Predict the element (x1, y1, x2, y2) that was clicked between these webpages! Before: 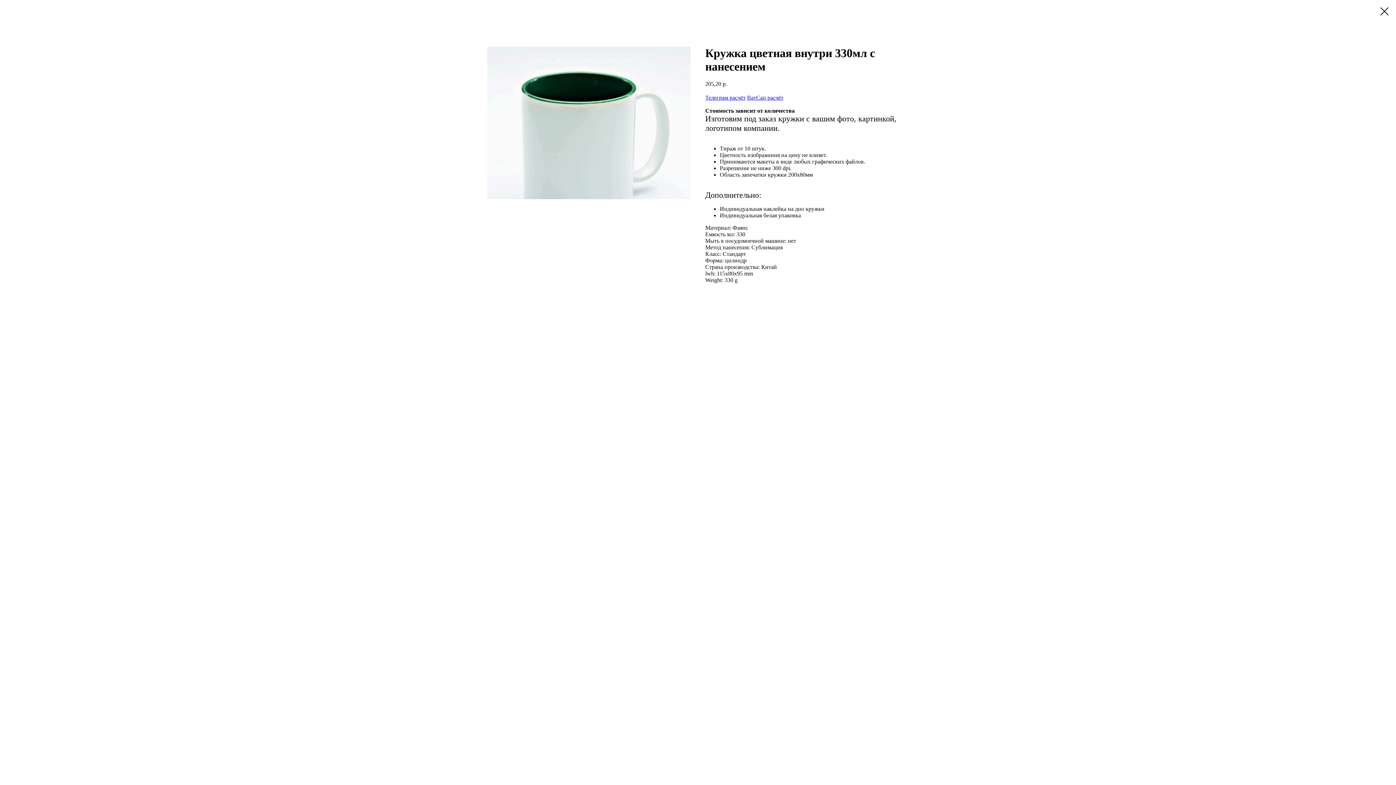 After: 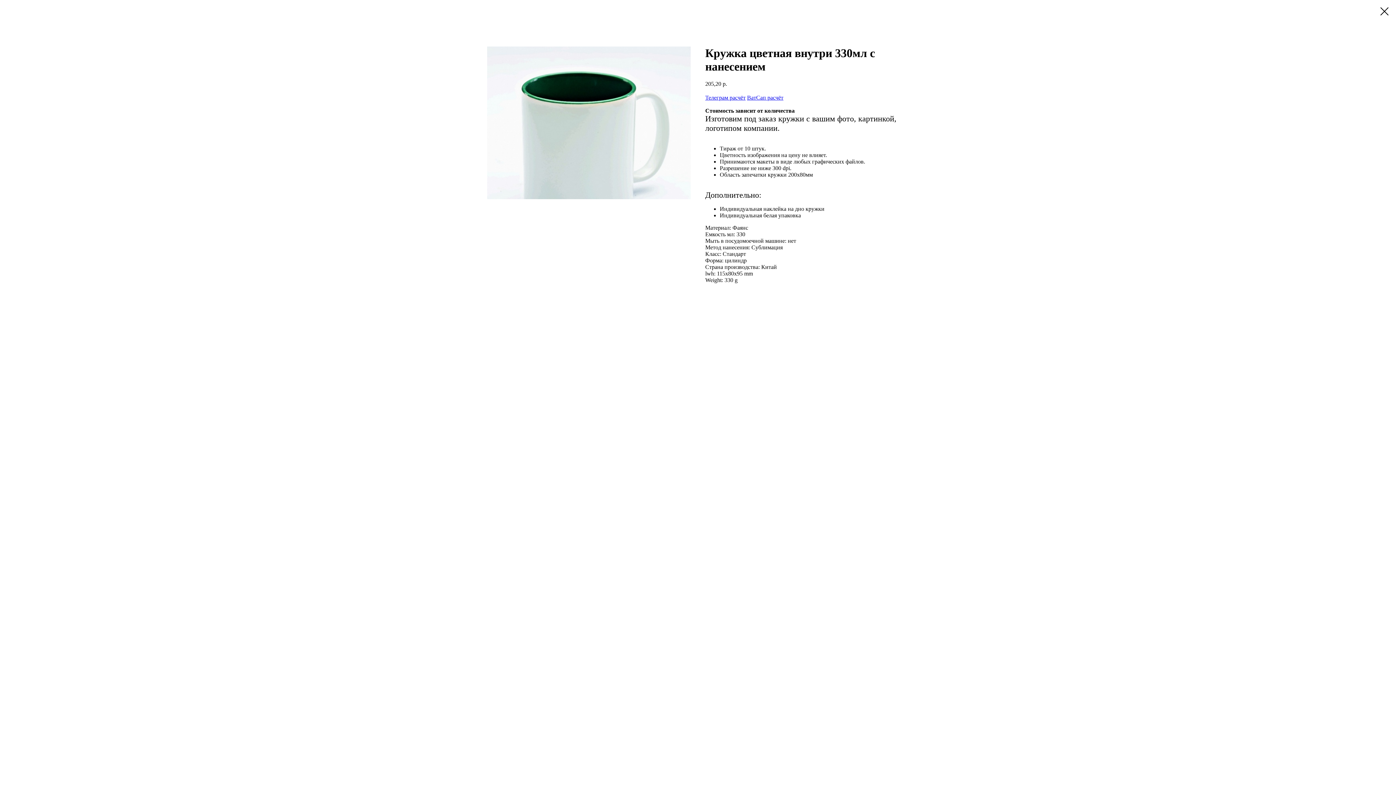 Action: bbox: (747, 94, 783, 100) label: ВатСап расчёт